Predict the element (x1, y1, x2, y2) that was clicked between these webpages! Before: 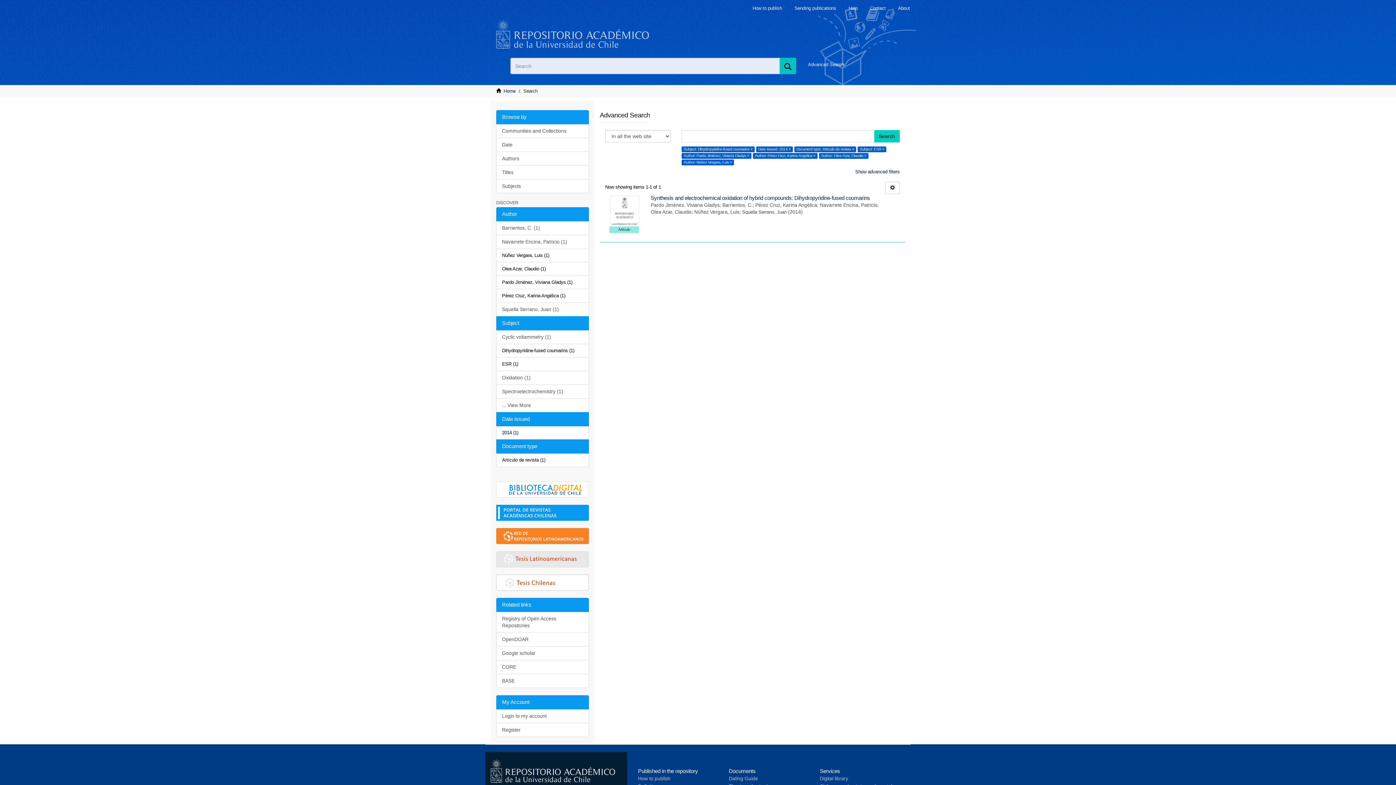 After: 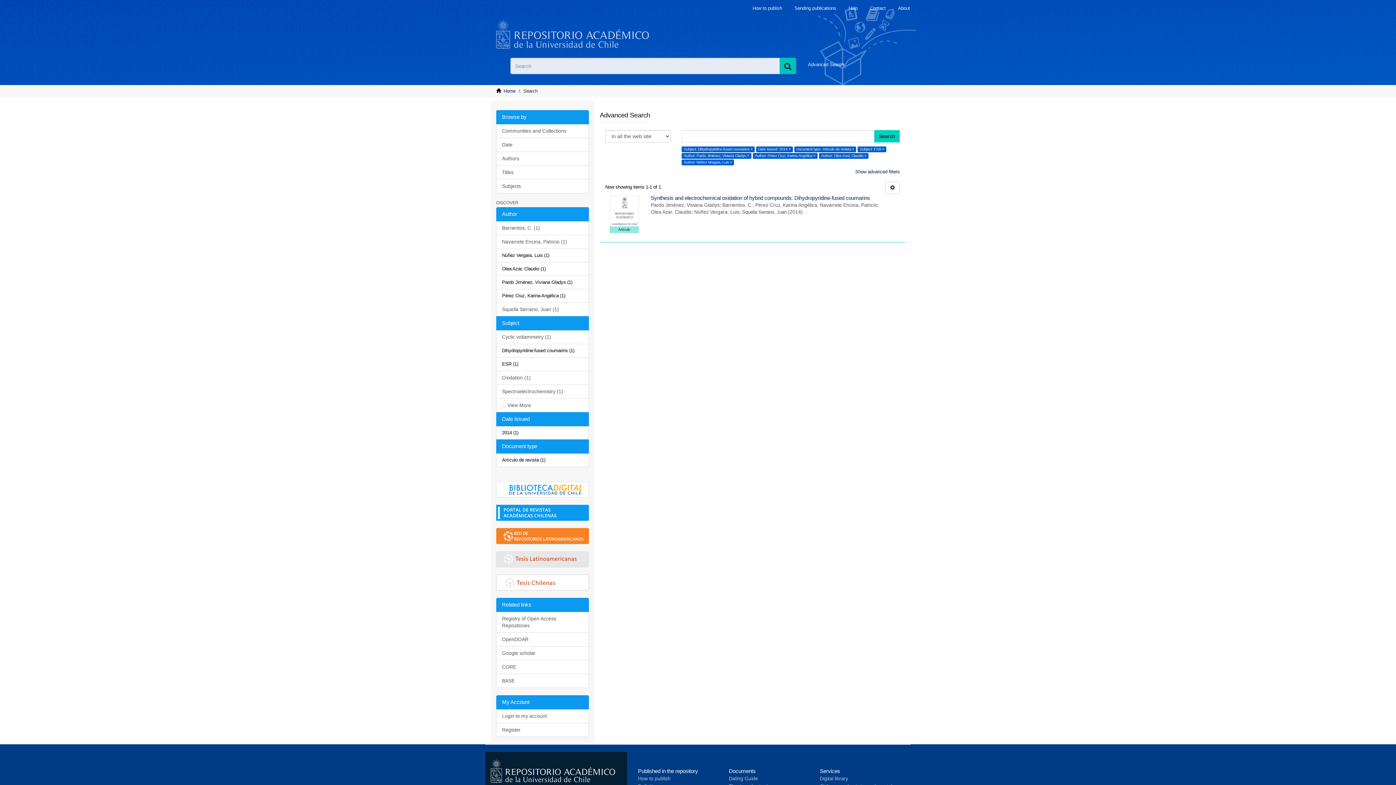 Action: bbox: (496, 207, 589, 221) label: Author